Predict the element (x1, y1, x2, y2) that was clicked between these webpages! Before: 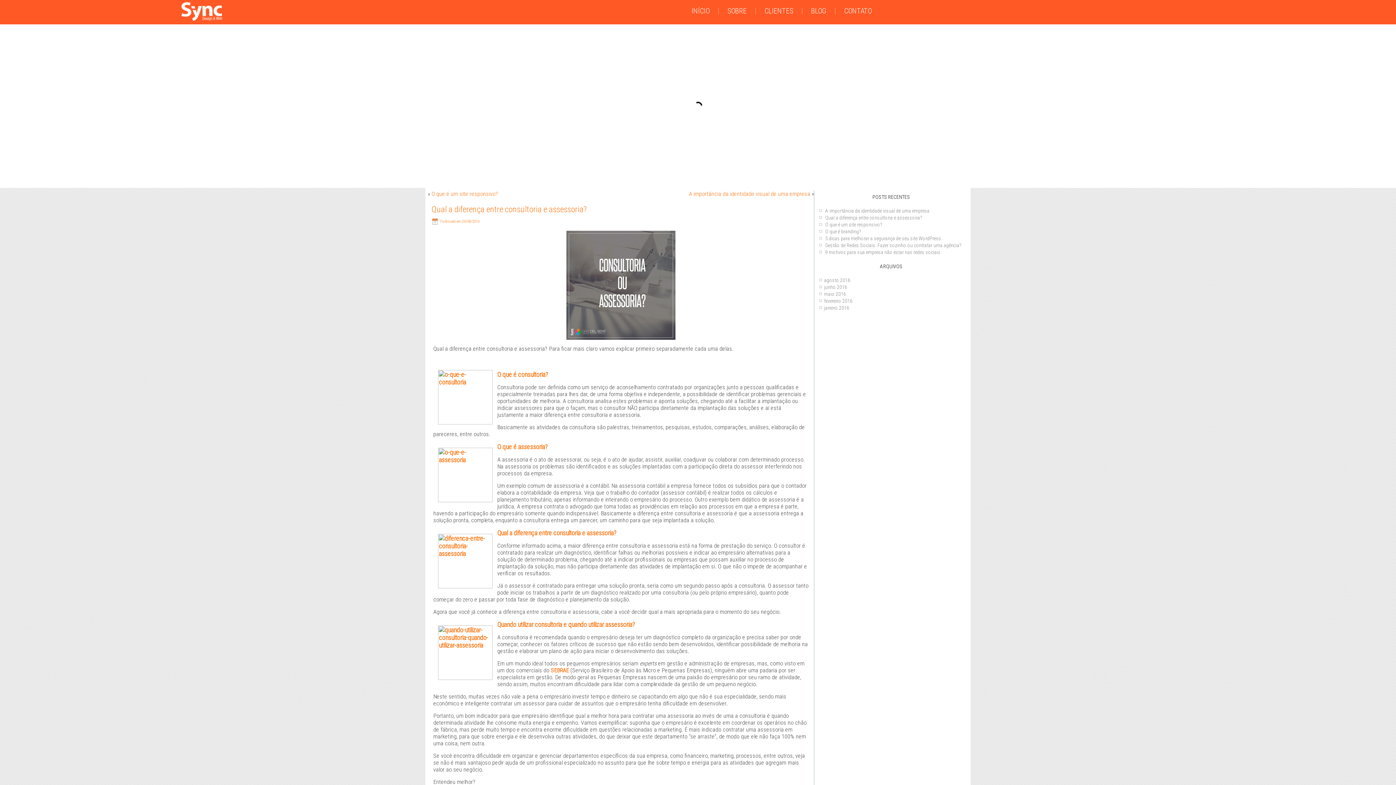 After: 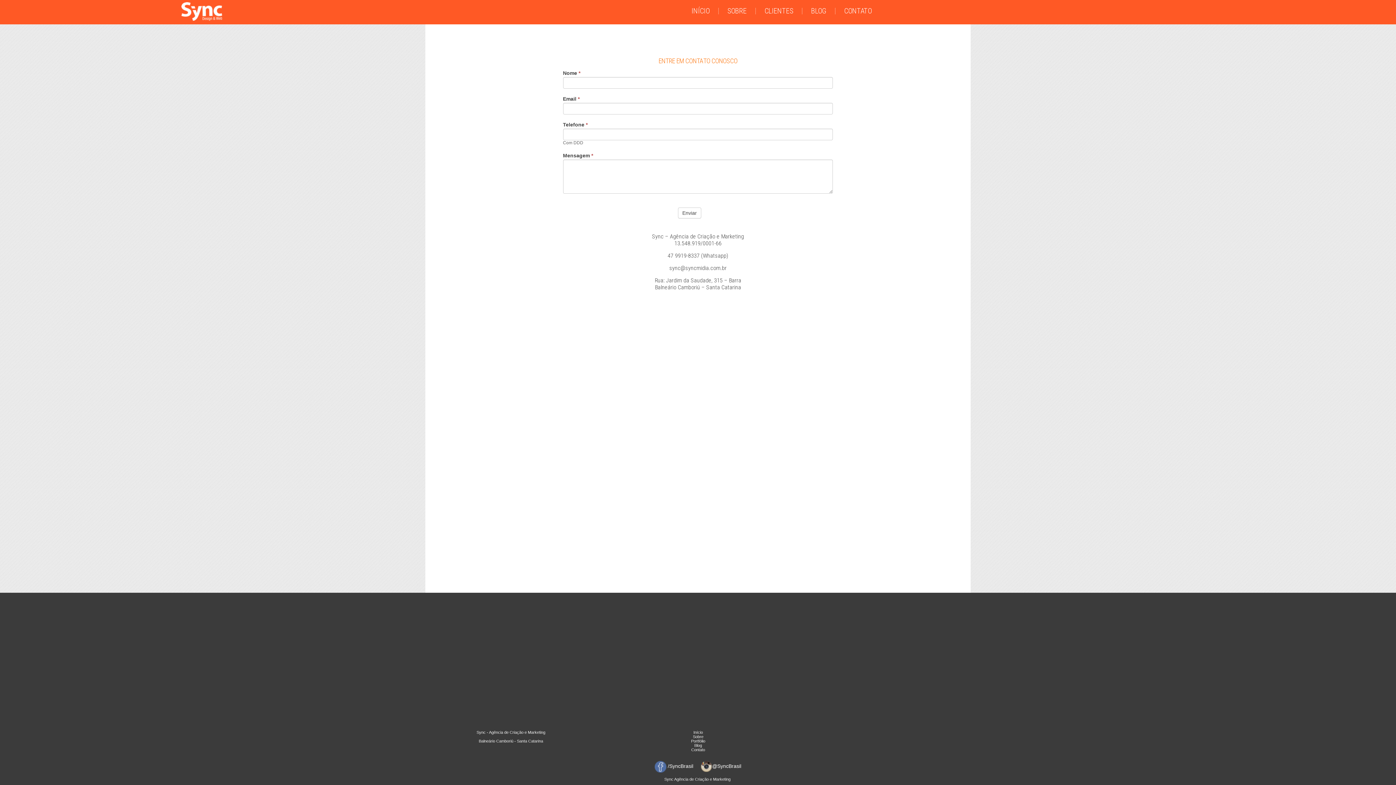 Action: label: CONTATO bbox: (837, 2, 879, 22)